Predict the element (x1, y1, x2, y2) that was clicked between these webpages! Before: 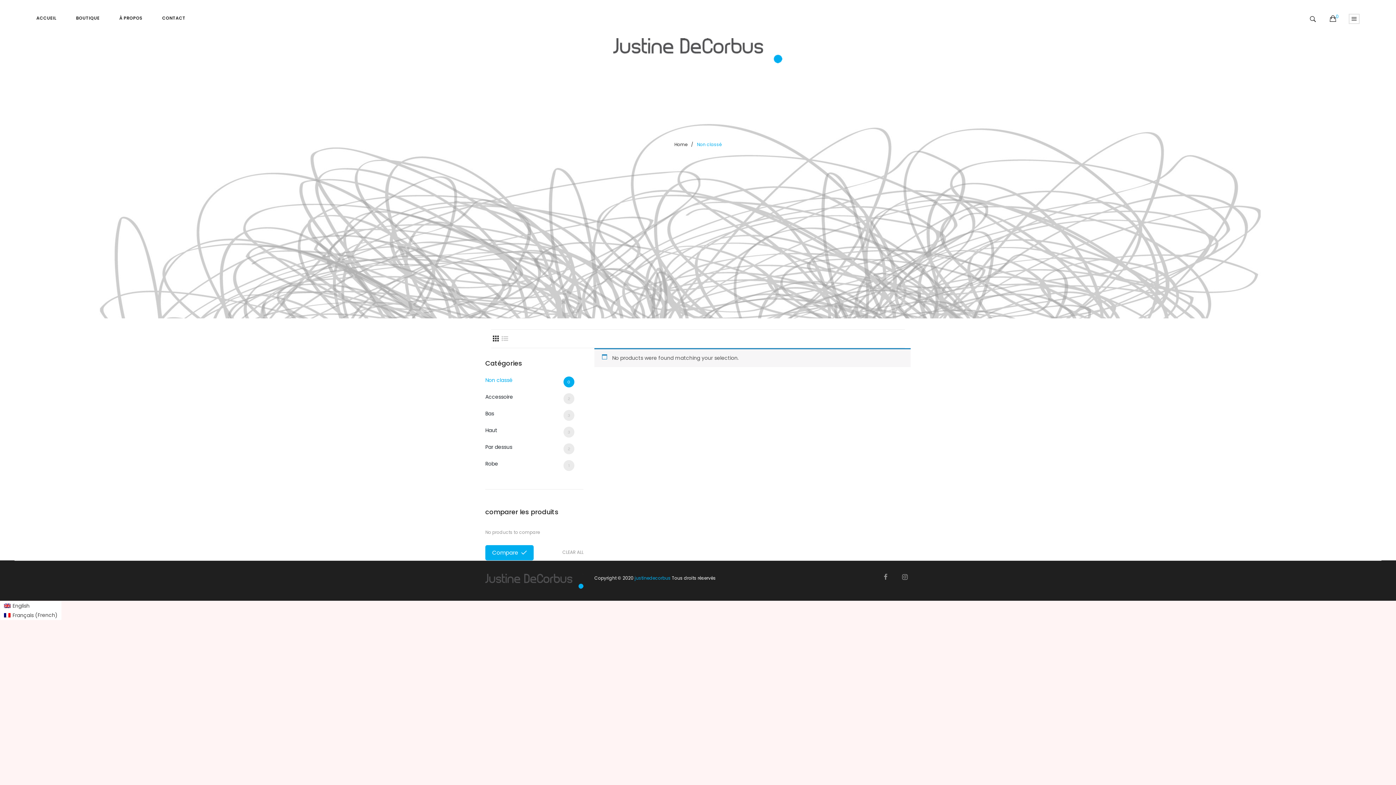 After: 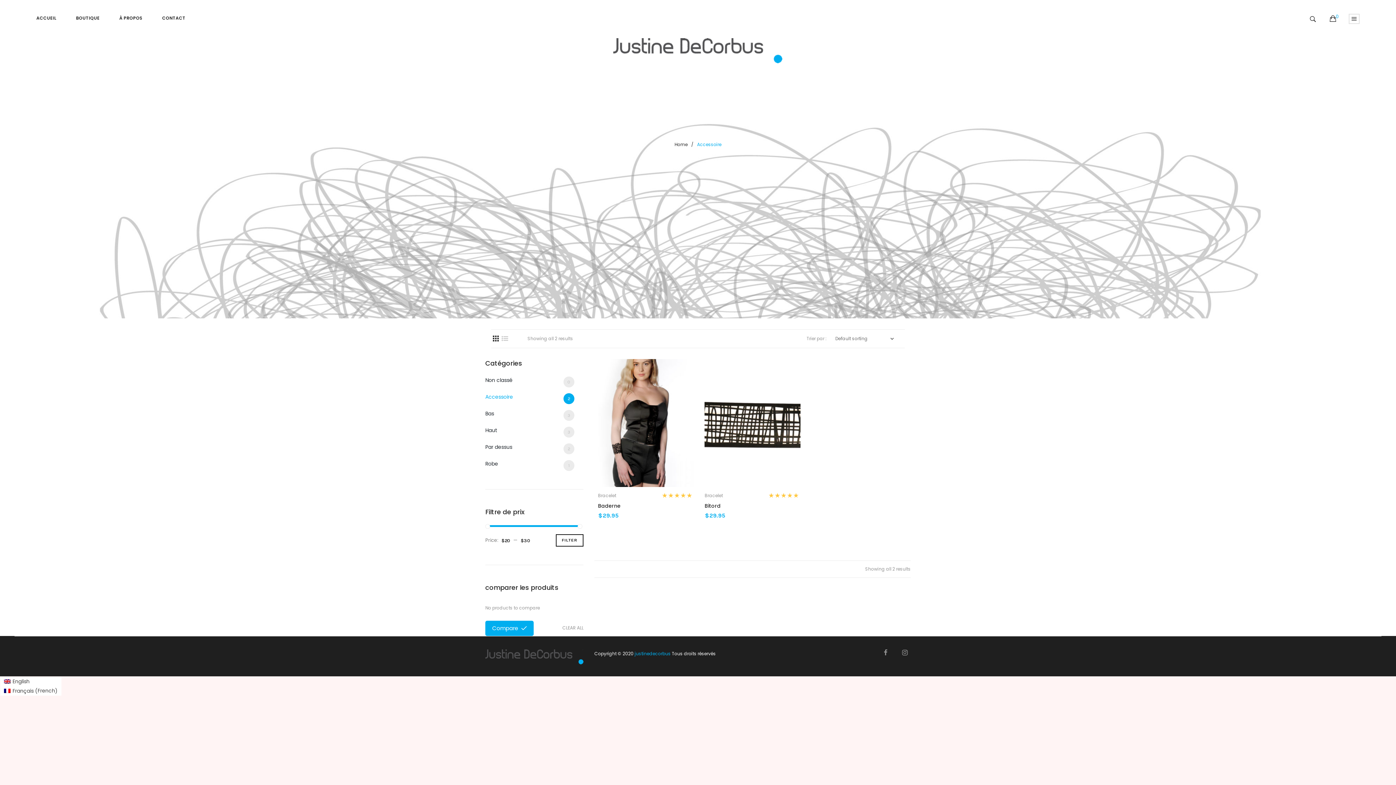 Action: bbox: (485, 393, 513, 400) label: Accessoire